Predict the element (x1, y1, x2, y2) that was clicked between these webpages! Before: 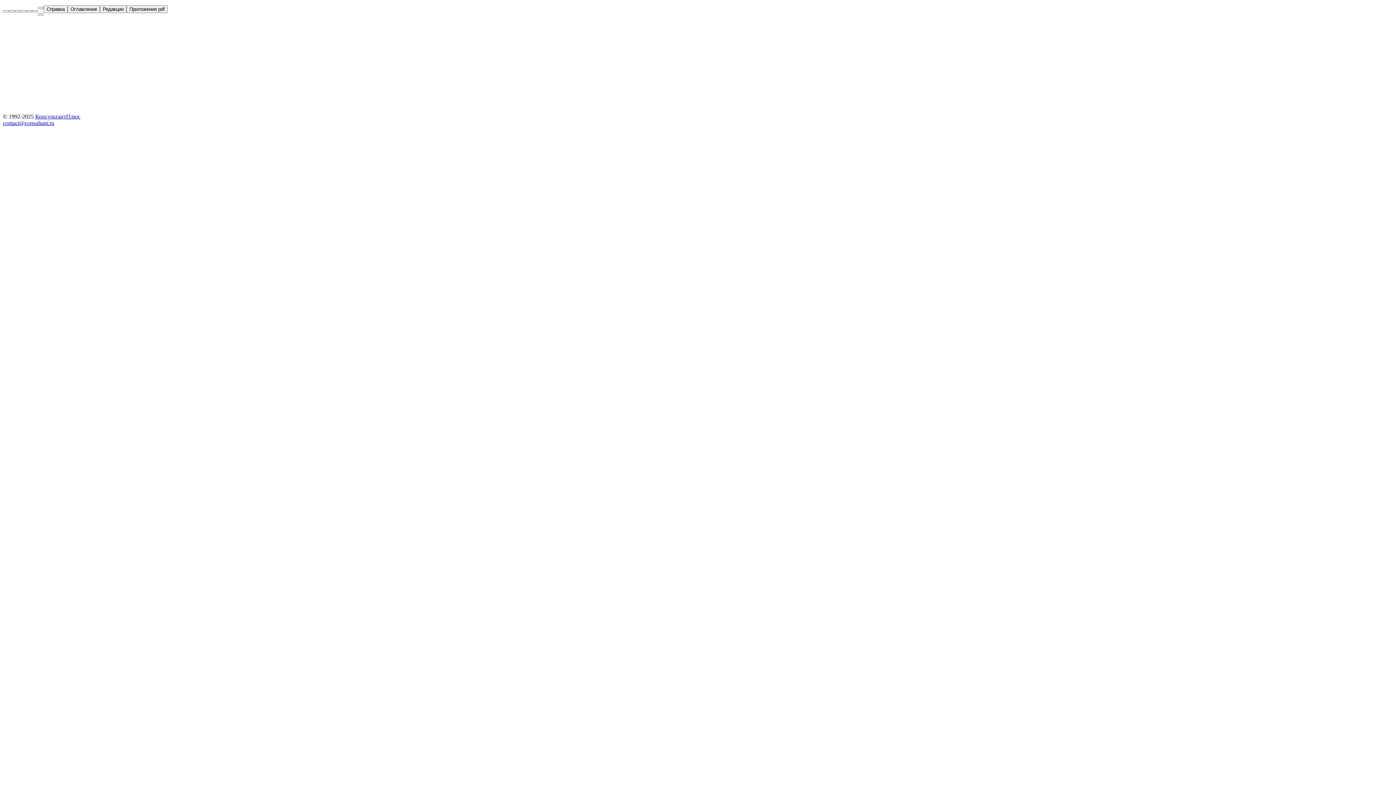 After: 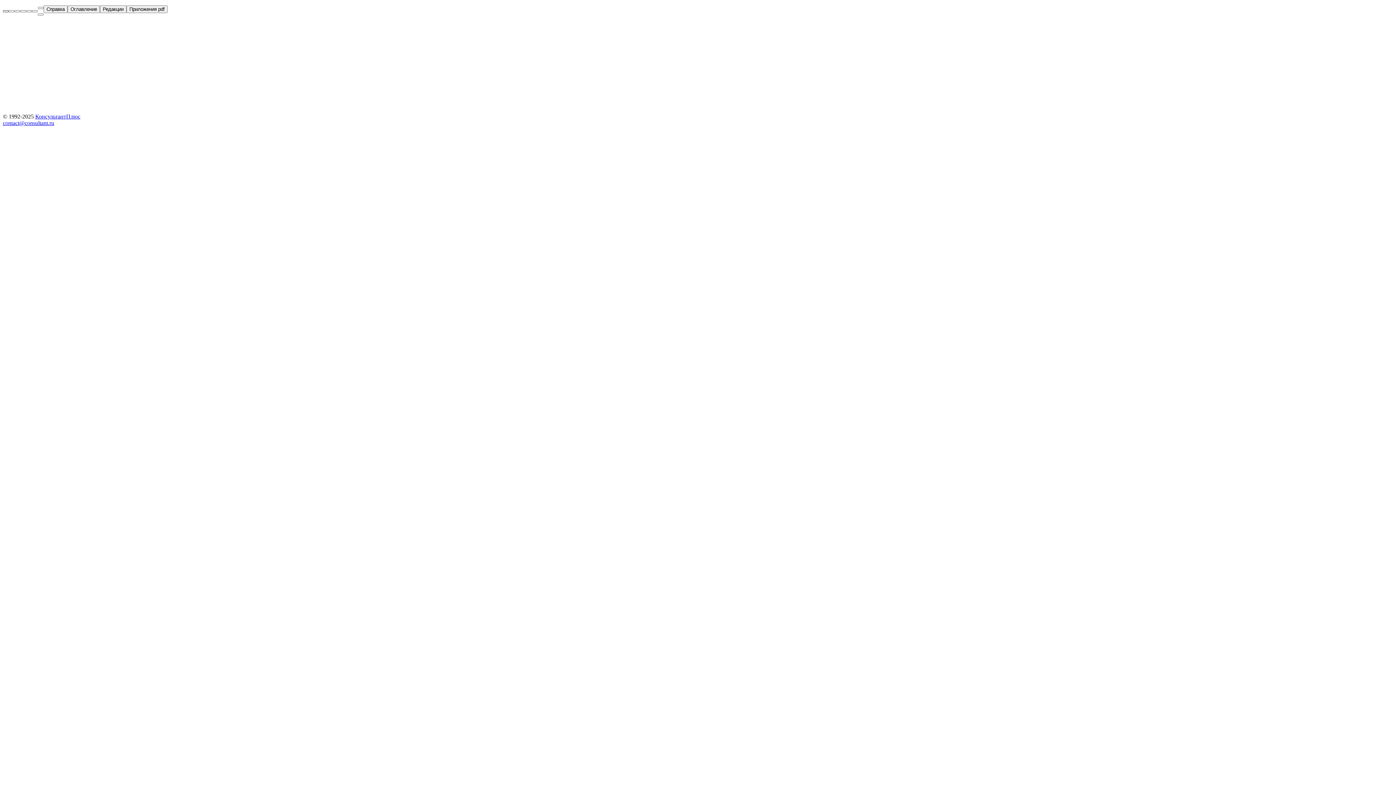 Action: bbox: (2, 10, 8, 12)